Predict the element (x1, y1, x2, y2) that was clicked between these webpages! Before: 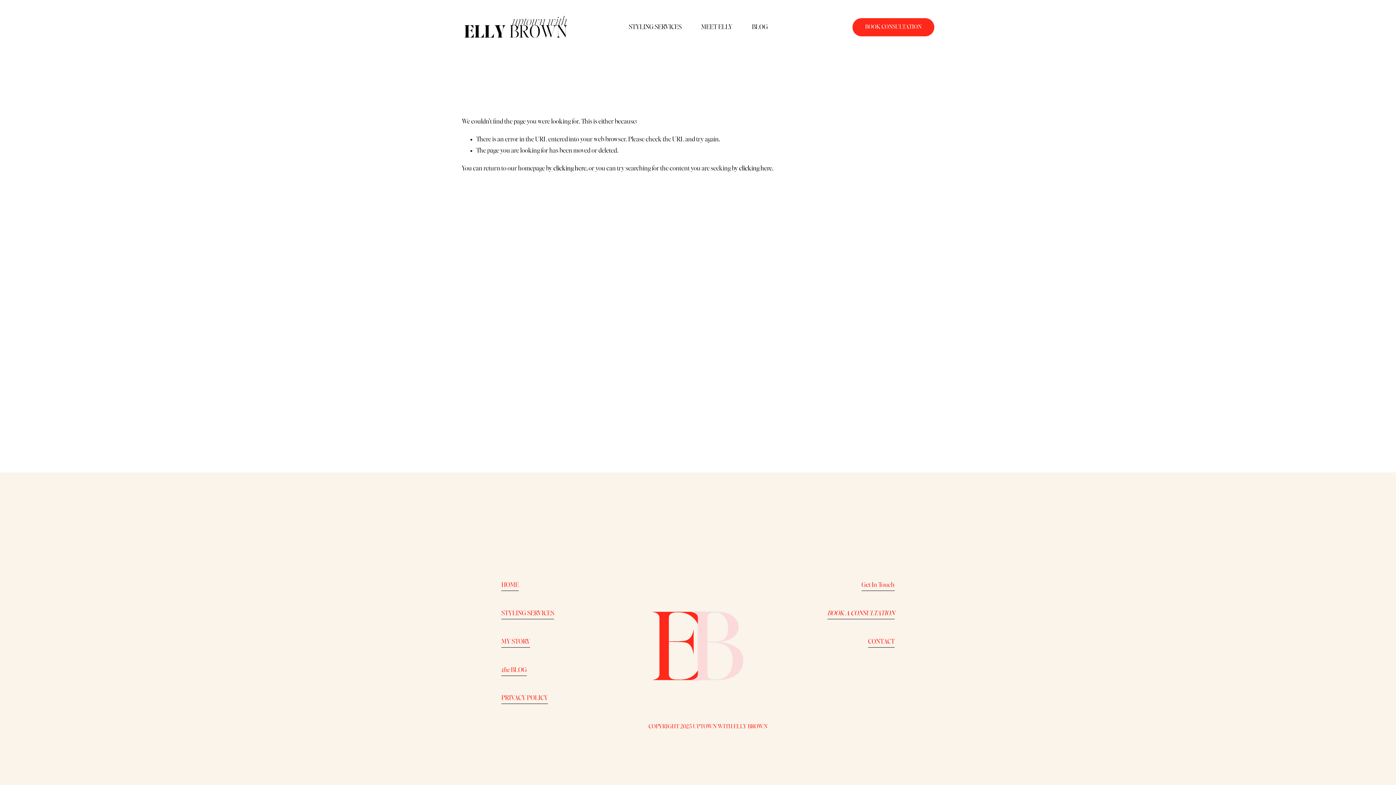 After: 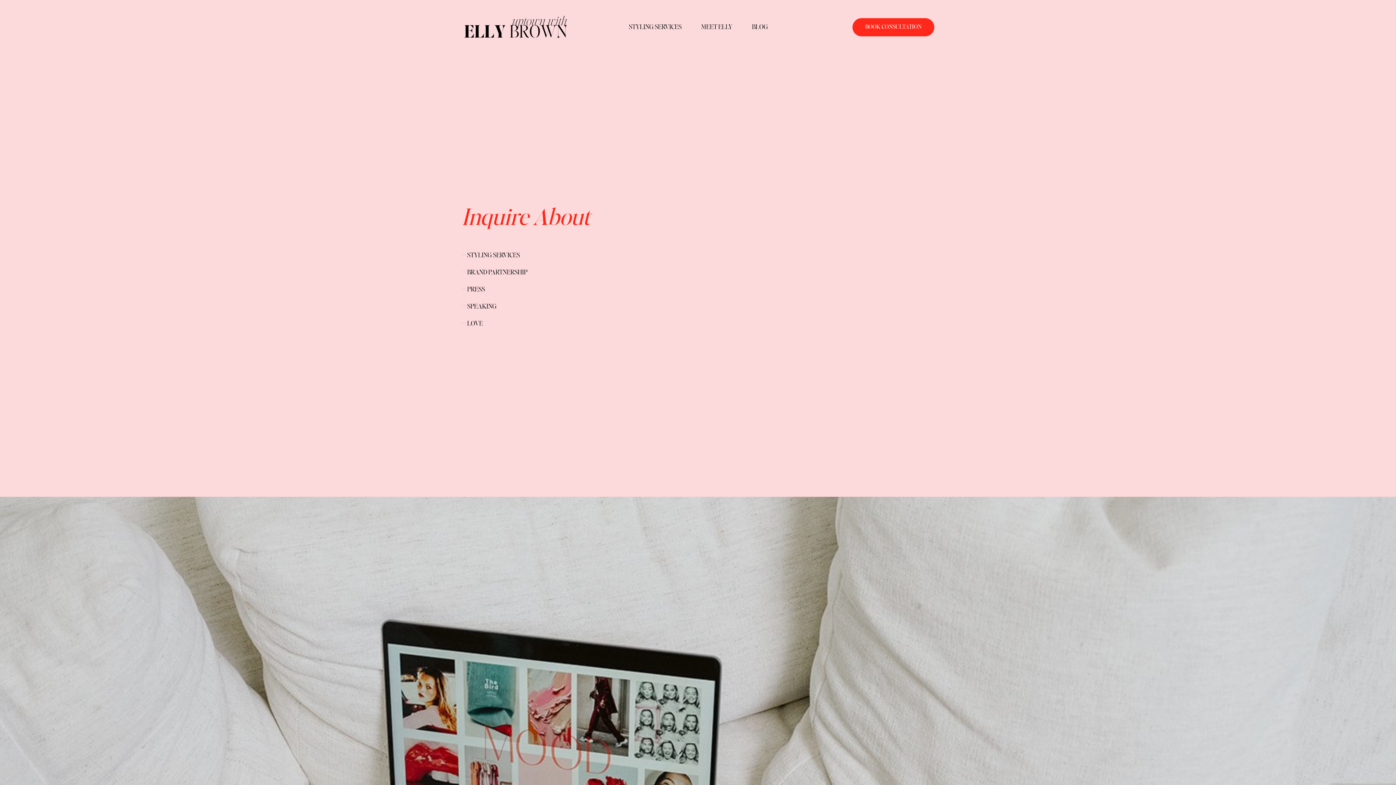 Action: label: CONTACT bbox: (868, 636, 894, 647)